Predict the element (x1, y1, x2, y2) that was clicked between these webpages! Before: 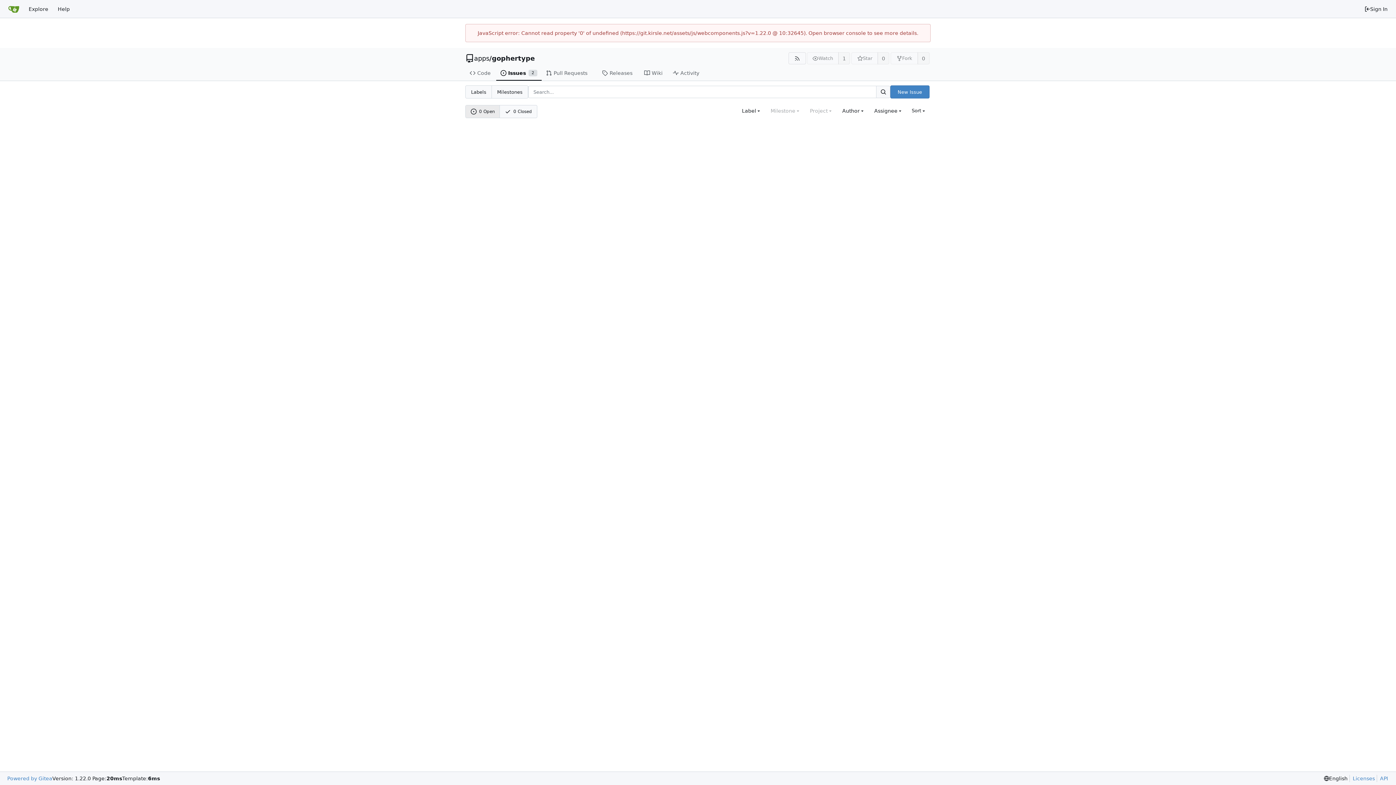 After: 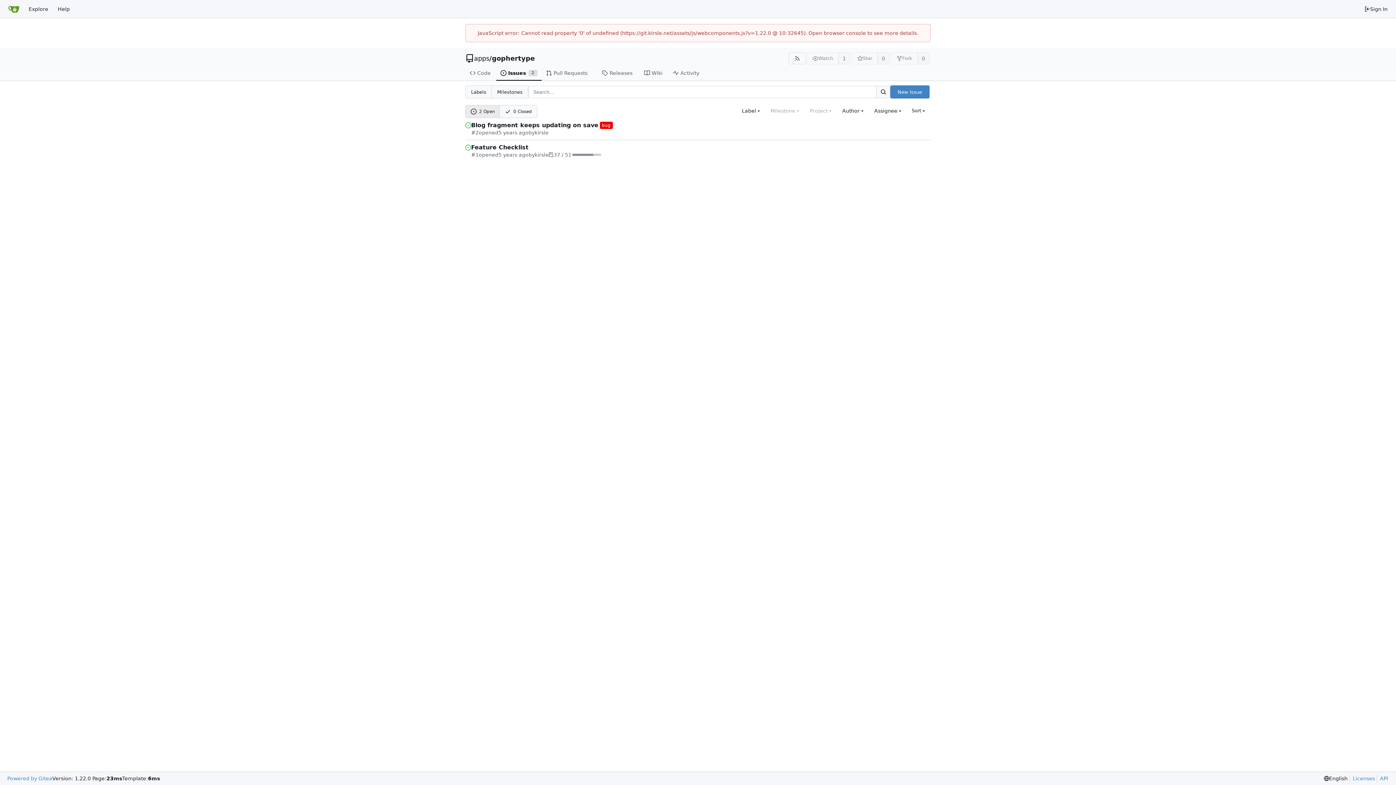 Action: bbox: (496, 65, 541, 80) label: Issues
2